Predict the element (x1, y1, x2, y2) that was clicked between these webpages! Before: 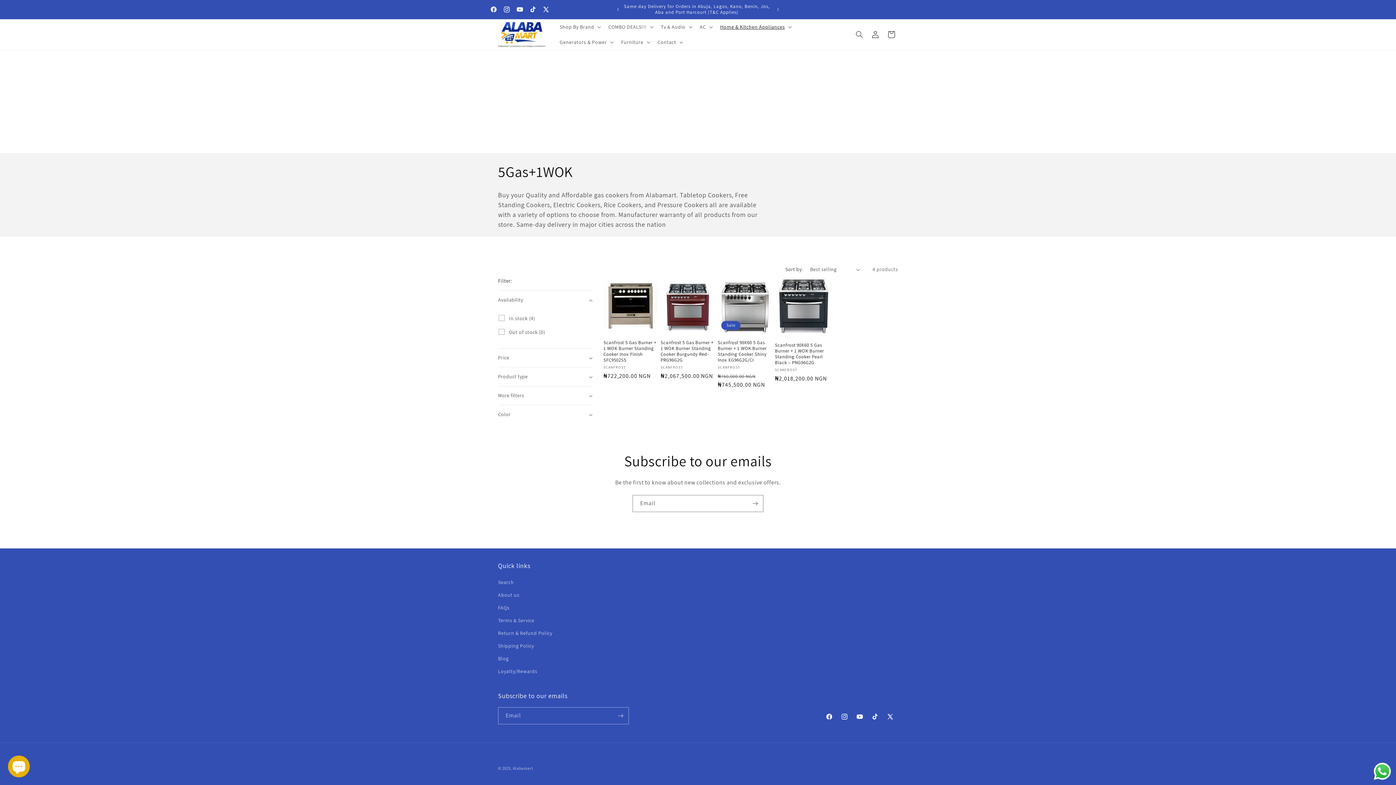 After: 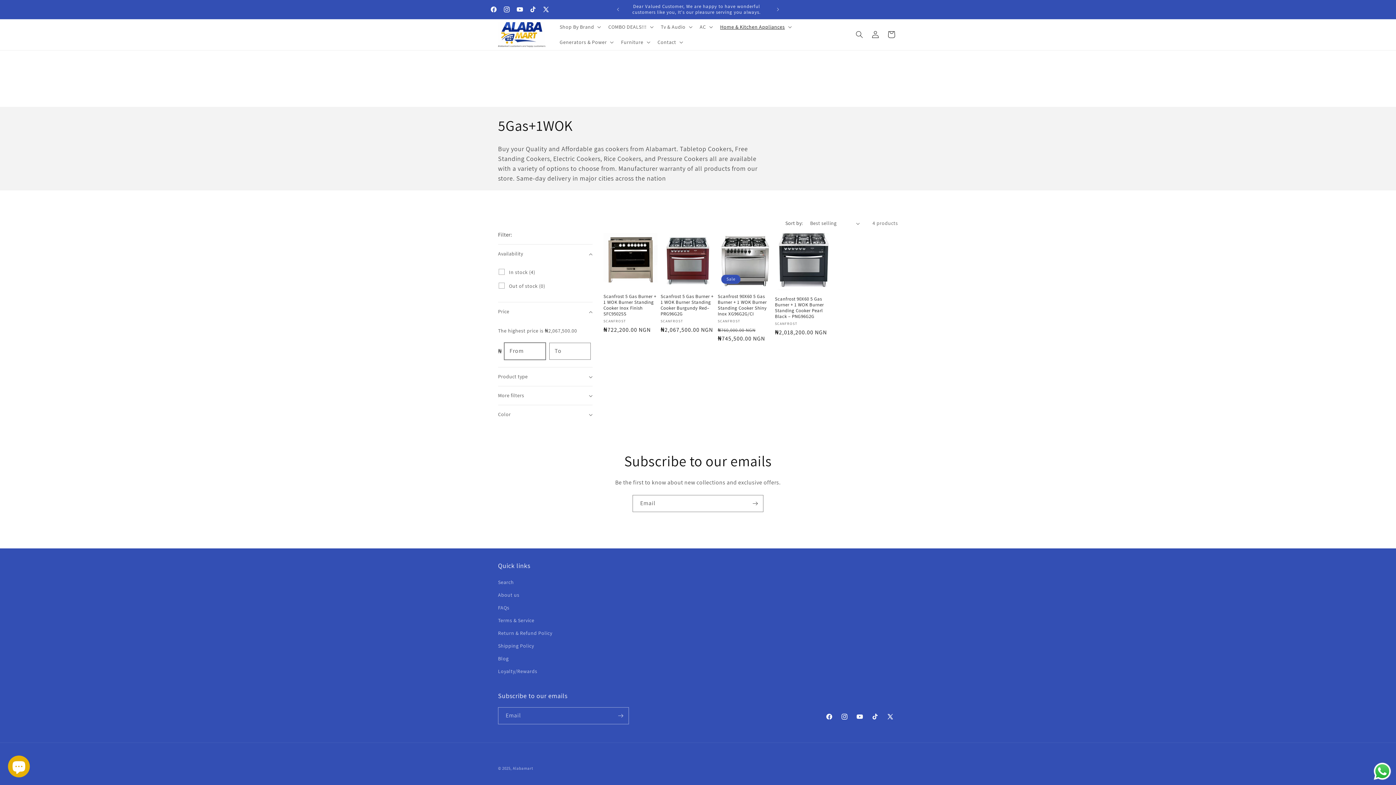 Action: bbox: (498, 348, 592, 367) label: Price